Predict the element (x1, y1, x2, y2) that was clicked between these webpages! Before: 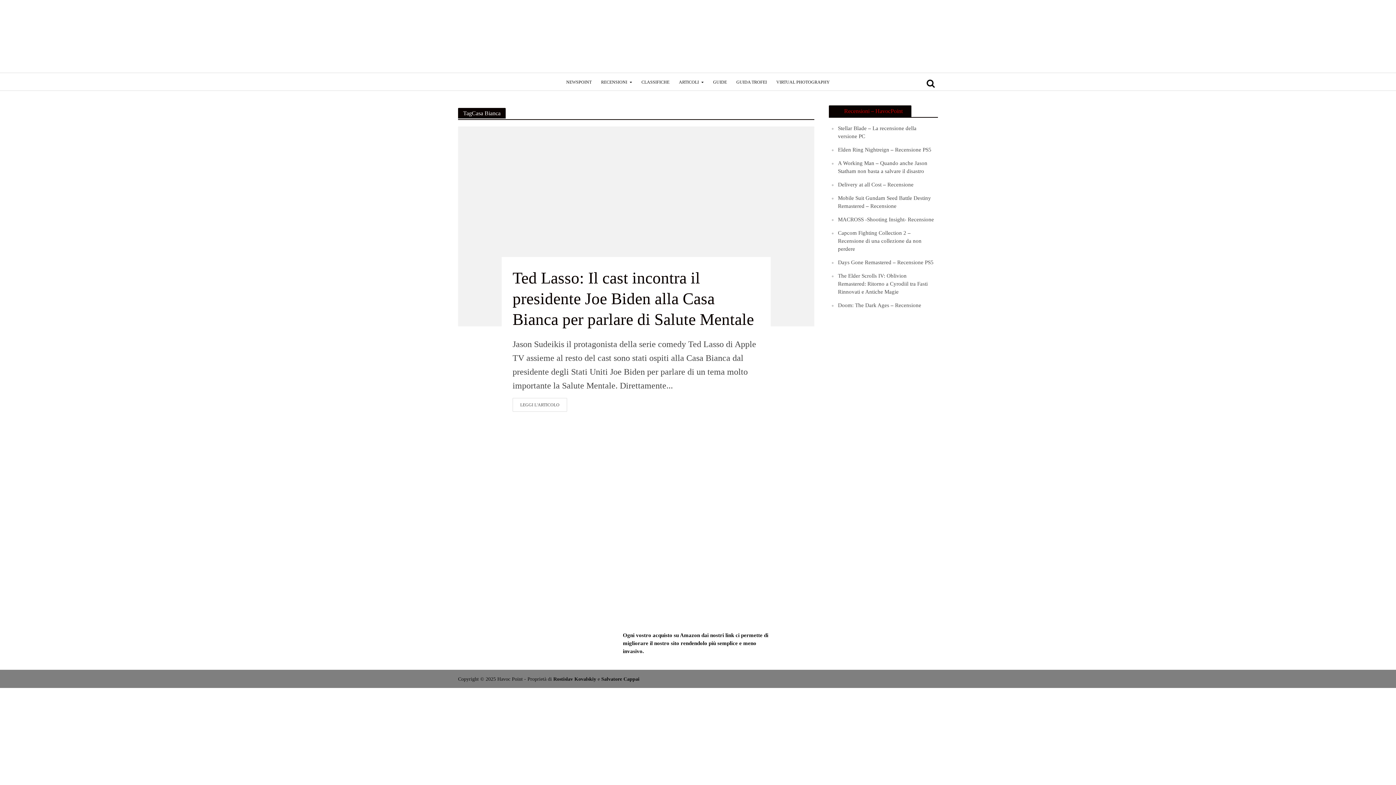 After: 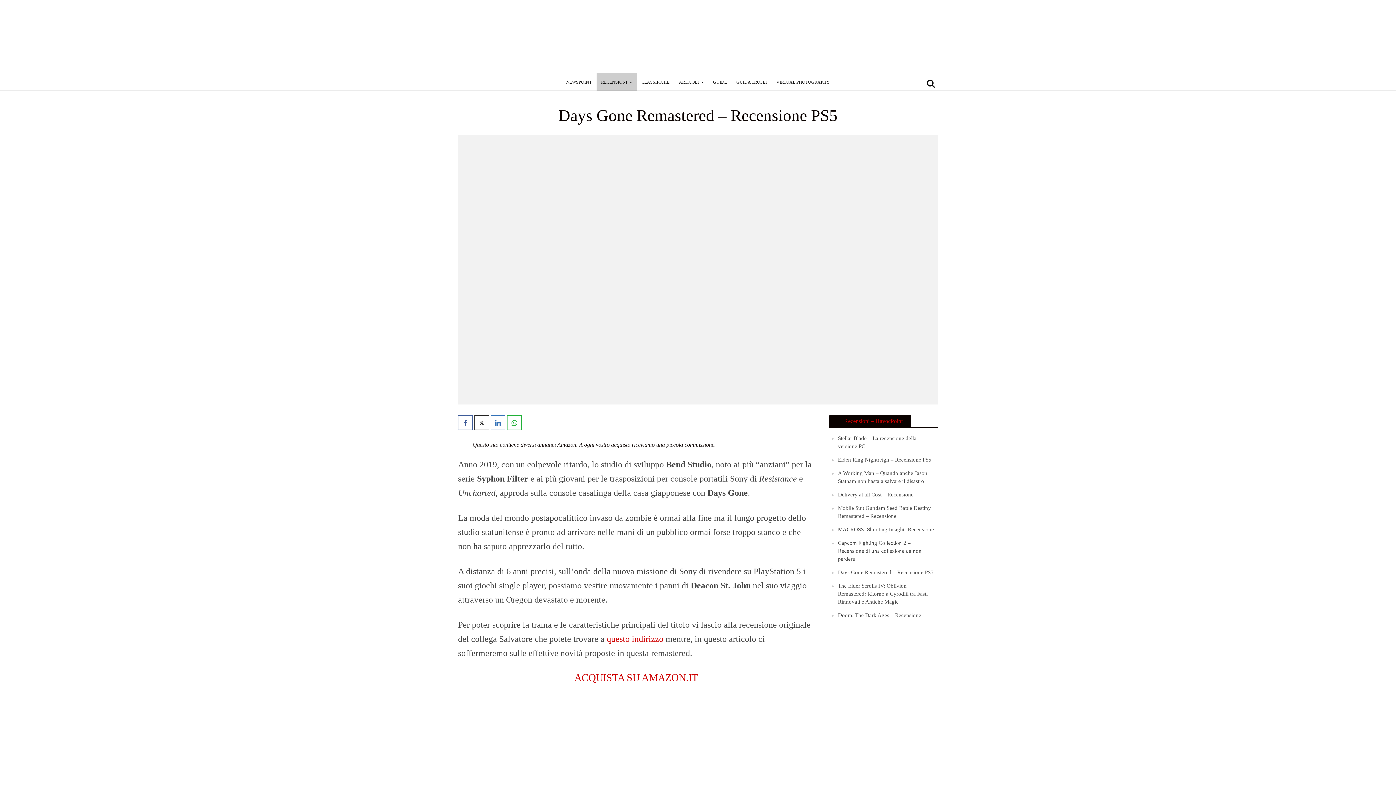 Action: bbox: (838, 258, 933, 266) label: Days Gone Remastered – Recensione PS5